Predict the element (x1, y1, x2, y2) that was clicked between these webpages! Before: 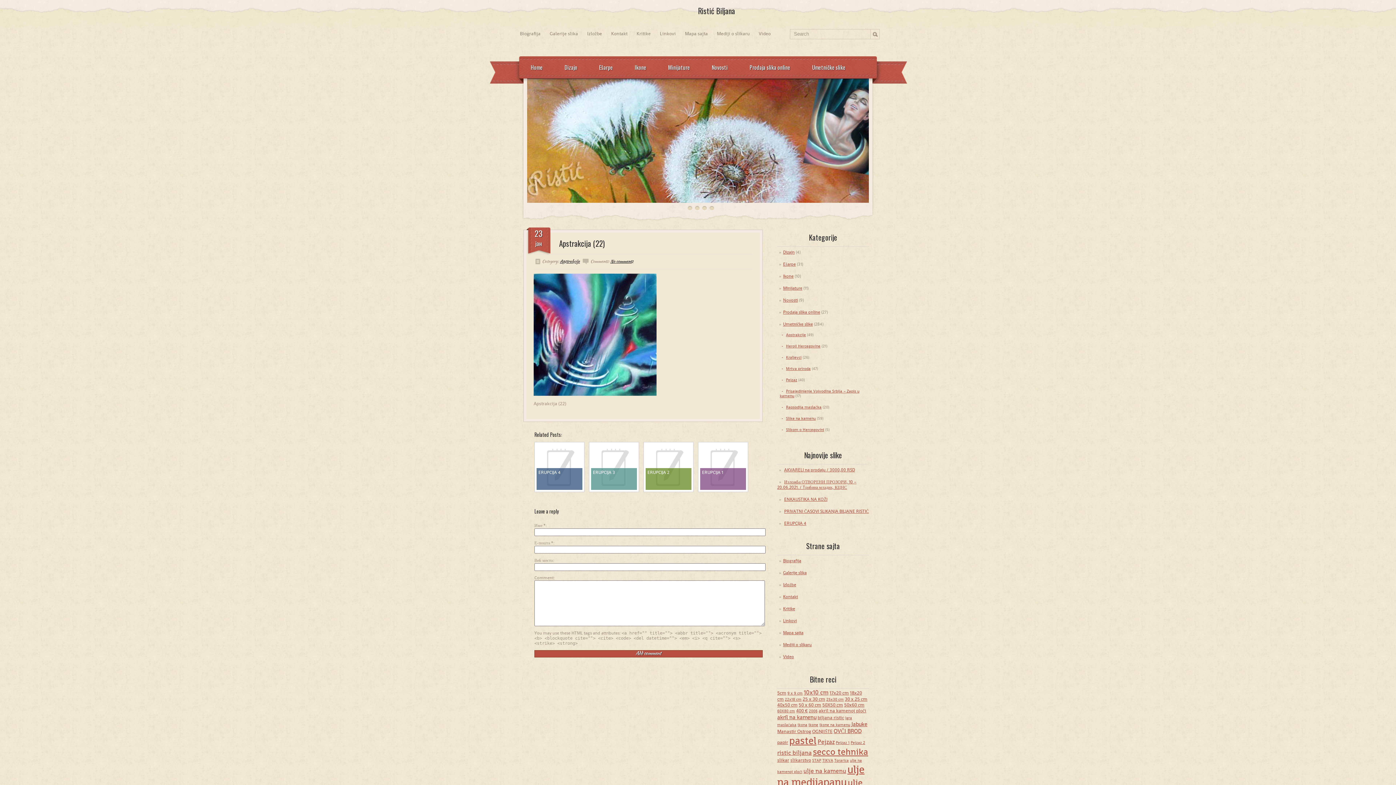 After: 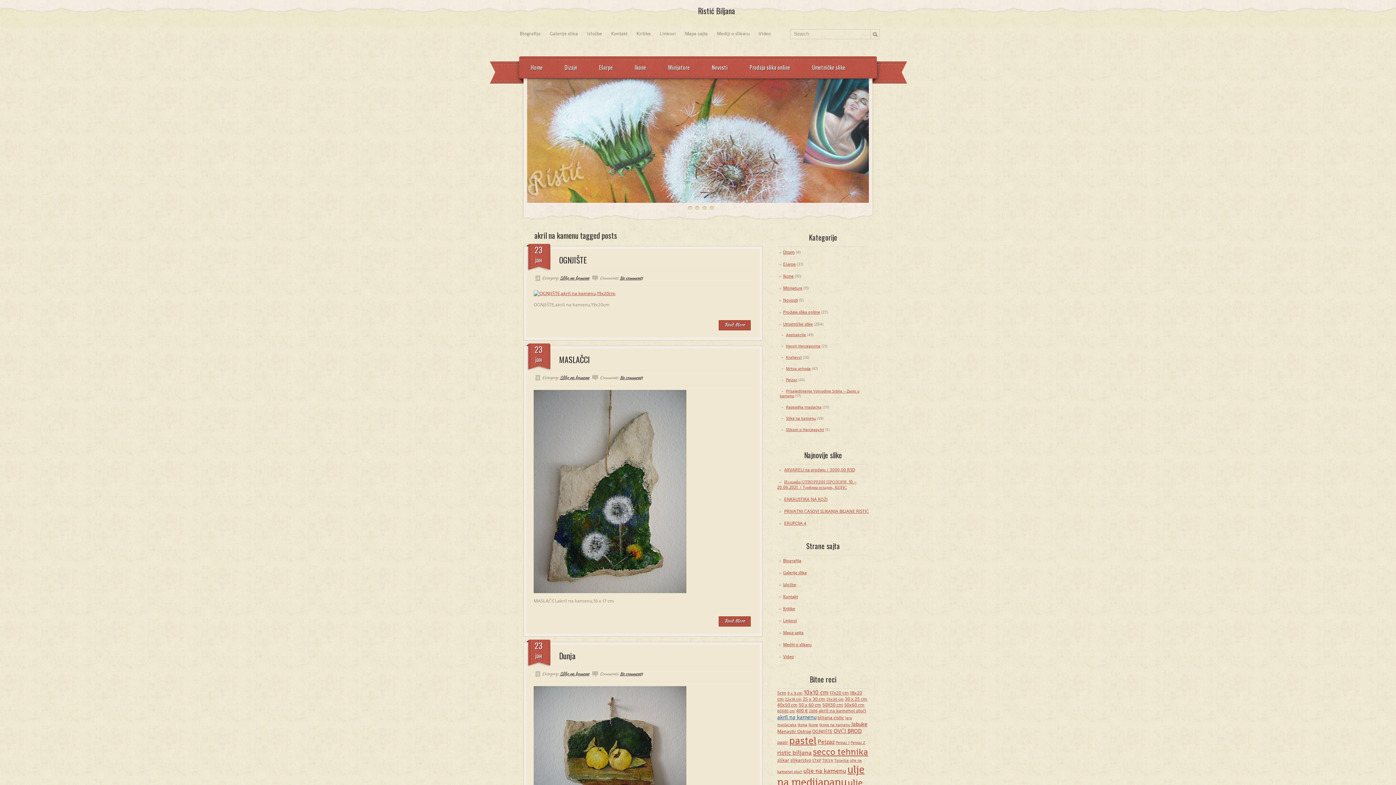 Action: bbox: (777, 714, 816, 721) label: akril na kamenu